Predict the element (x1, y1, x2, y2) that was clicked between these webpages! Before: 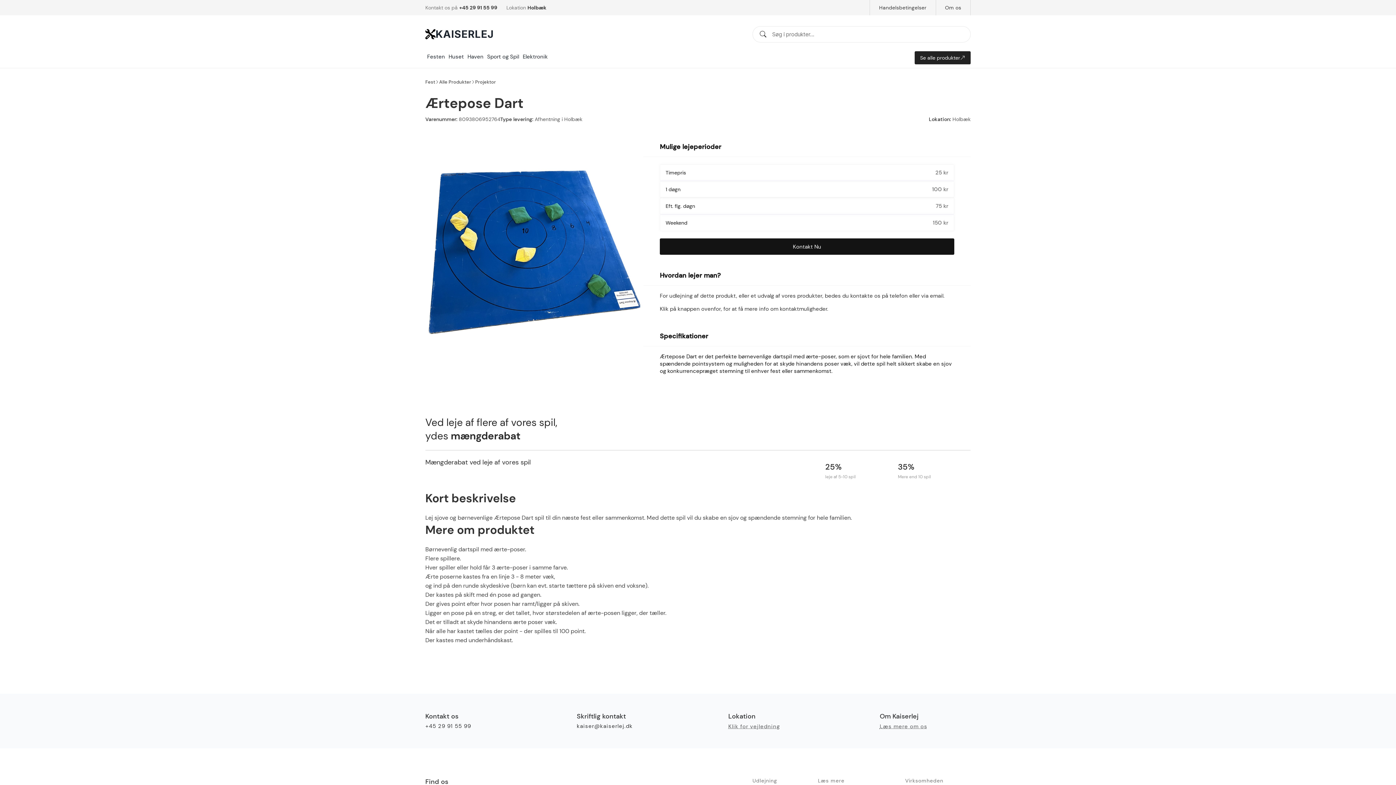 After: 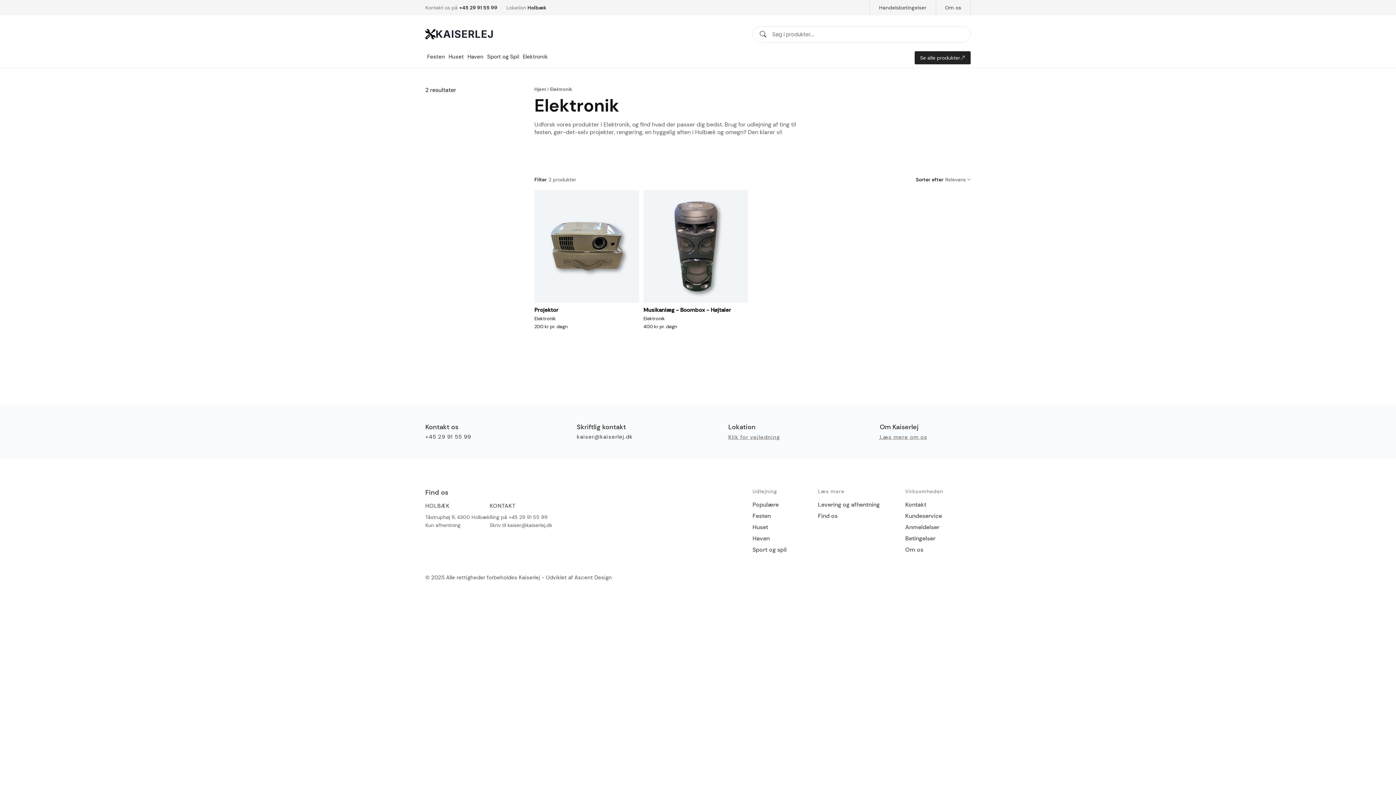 Action: bbox: (521, 47, 549, 68) label: Elektronik